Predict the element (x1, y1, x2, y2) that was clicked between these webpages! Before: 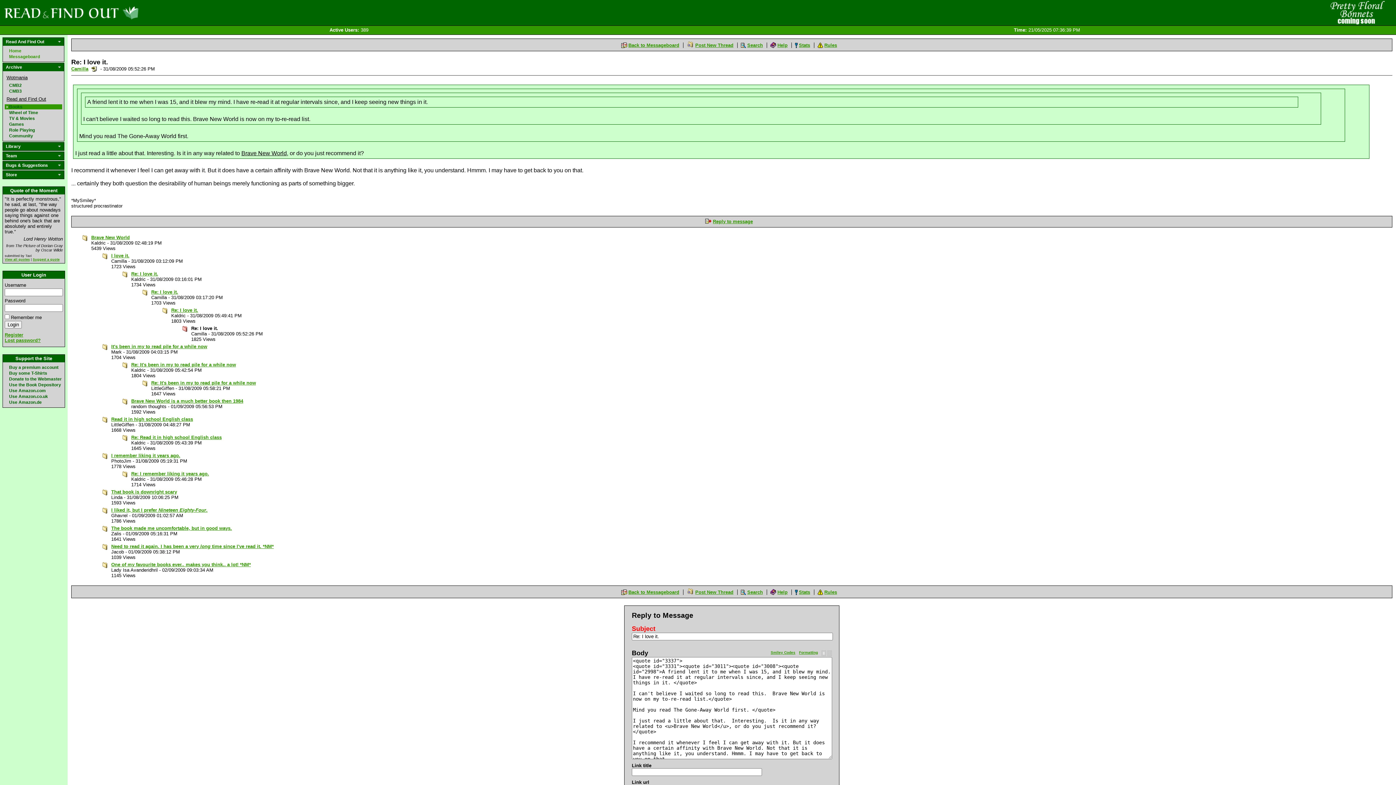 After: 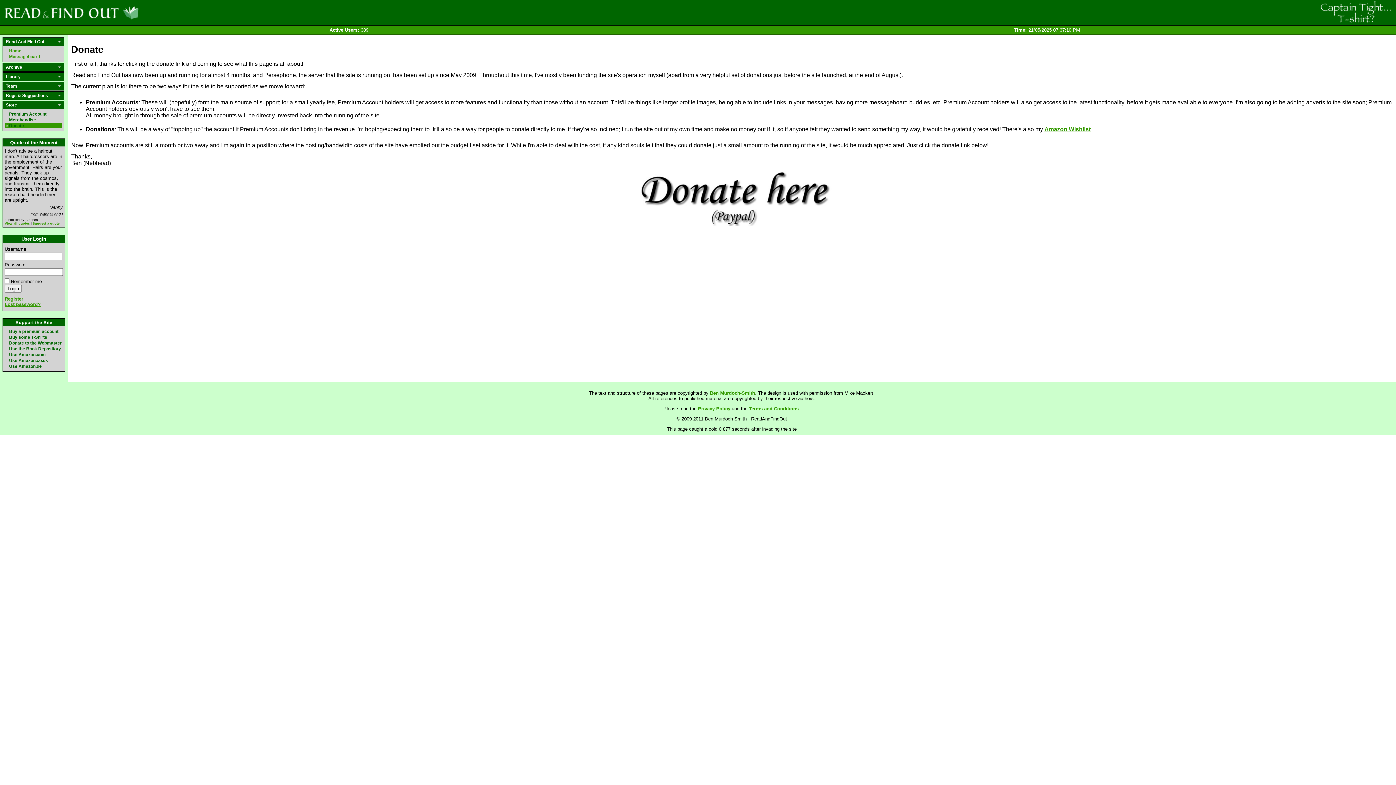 Action: bbox: (4, 376, 62, 381) label: Donate to the Webmaster